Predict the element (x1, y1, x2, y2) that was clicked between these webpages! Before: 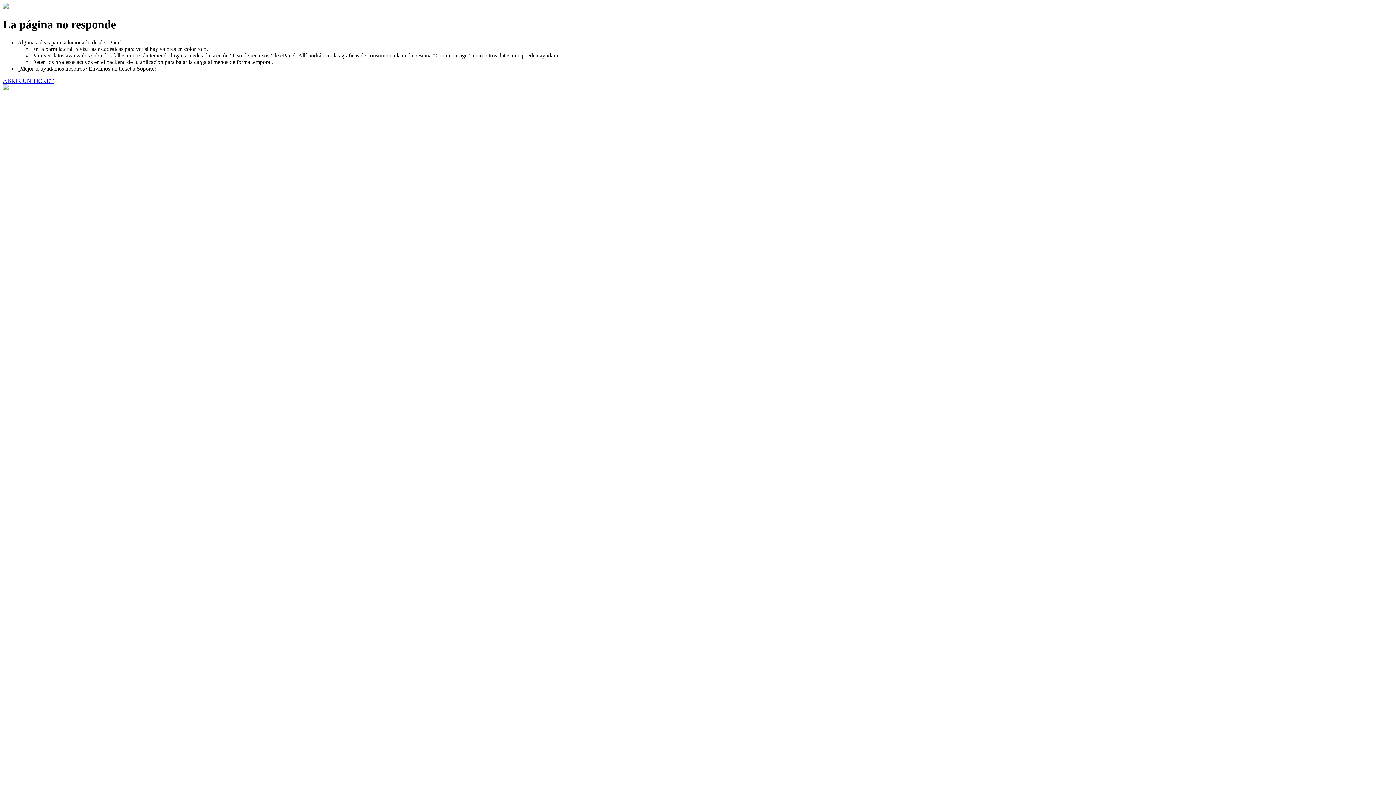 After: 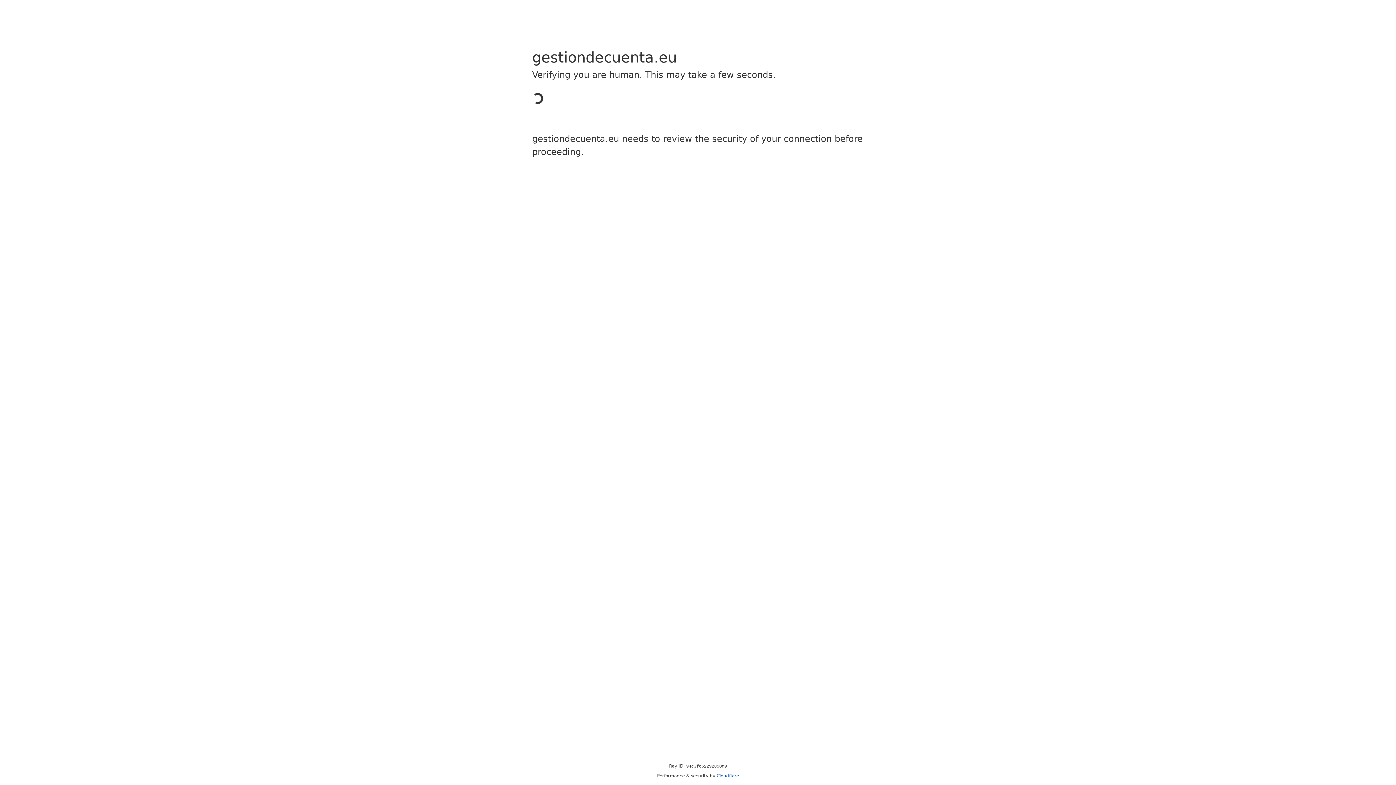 Action: bbox: (2, 77, 53, 83) label: ABRIR UN TICKET